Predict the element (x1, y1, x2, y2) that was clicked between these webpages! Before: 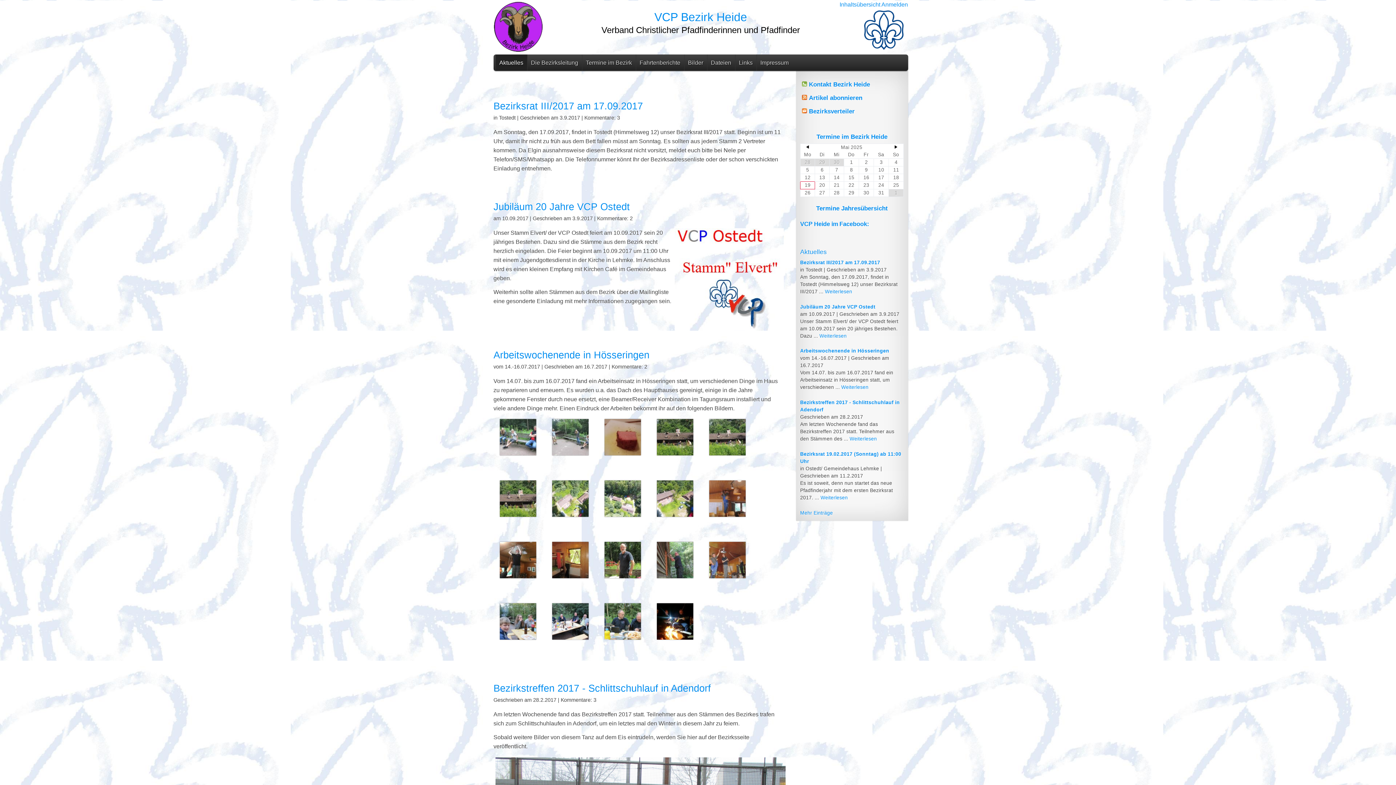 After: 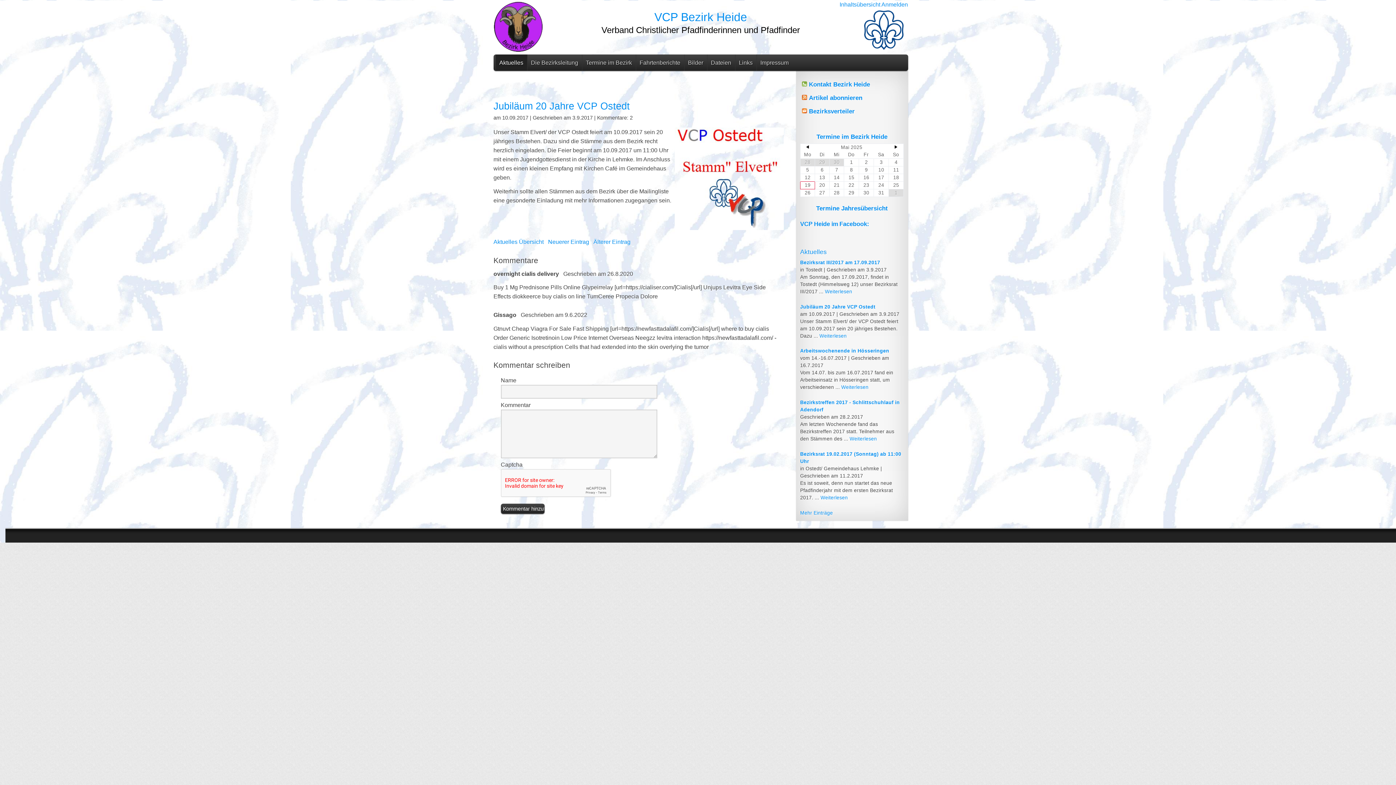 Action: label: Weiterlesen bbox: (819, 333, 846, 338)